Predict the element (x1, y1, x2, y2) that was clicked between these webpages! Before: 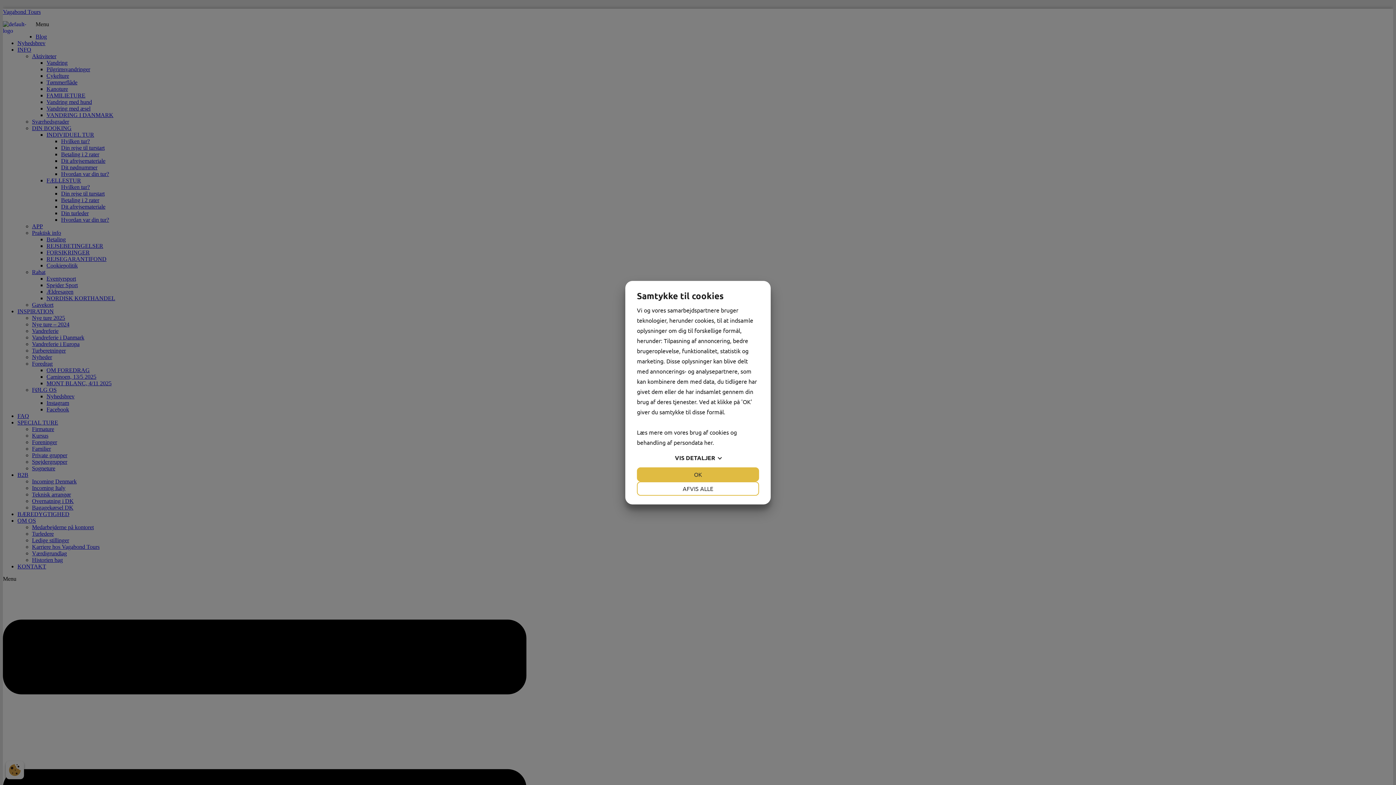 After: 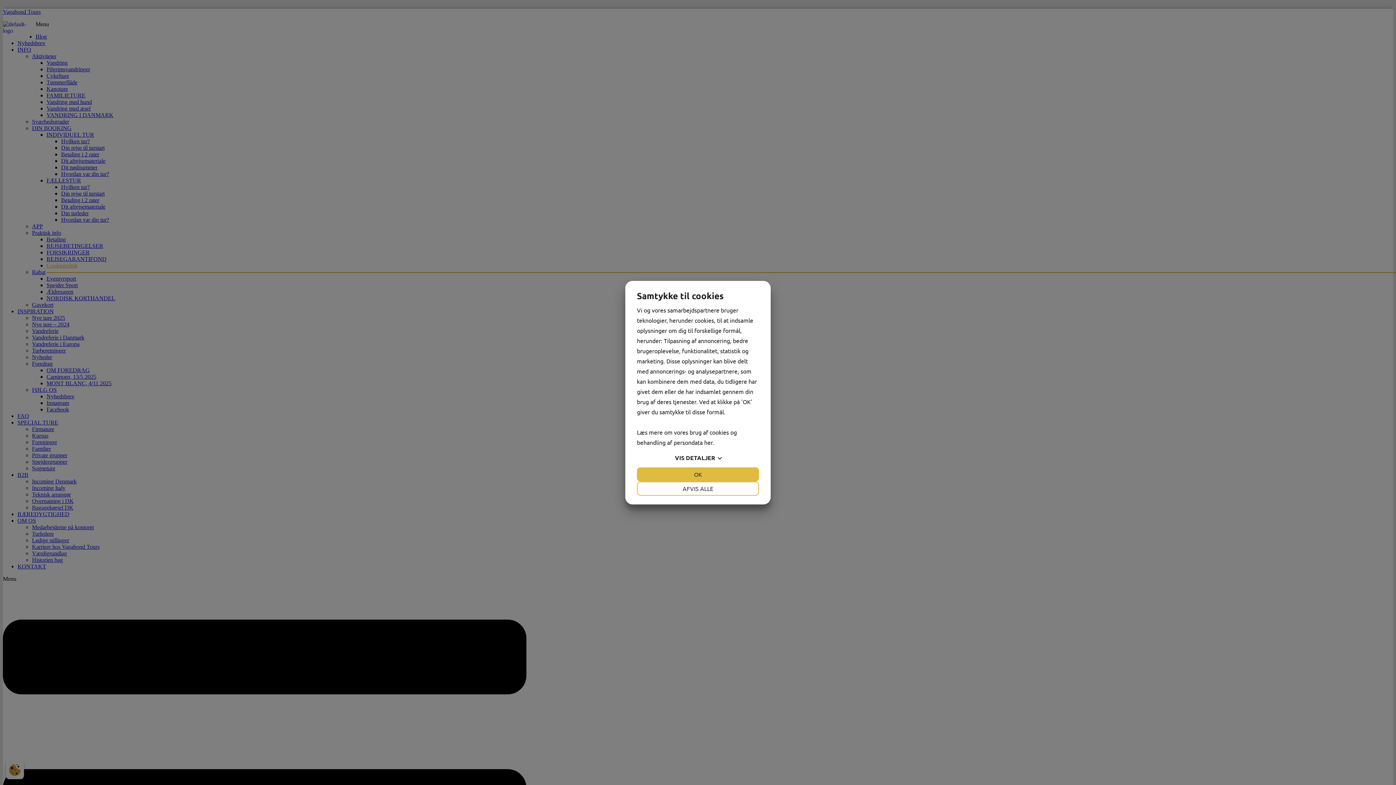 Action: label: her bbox: (704, 438, 712, 446)